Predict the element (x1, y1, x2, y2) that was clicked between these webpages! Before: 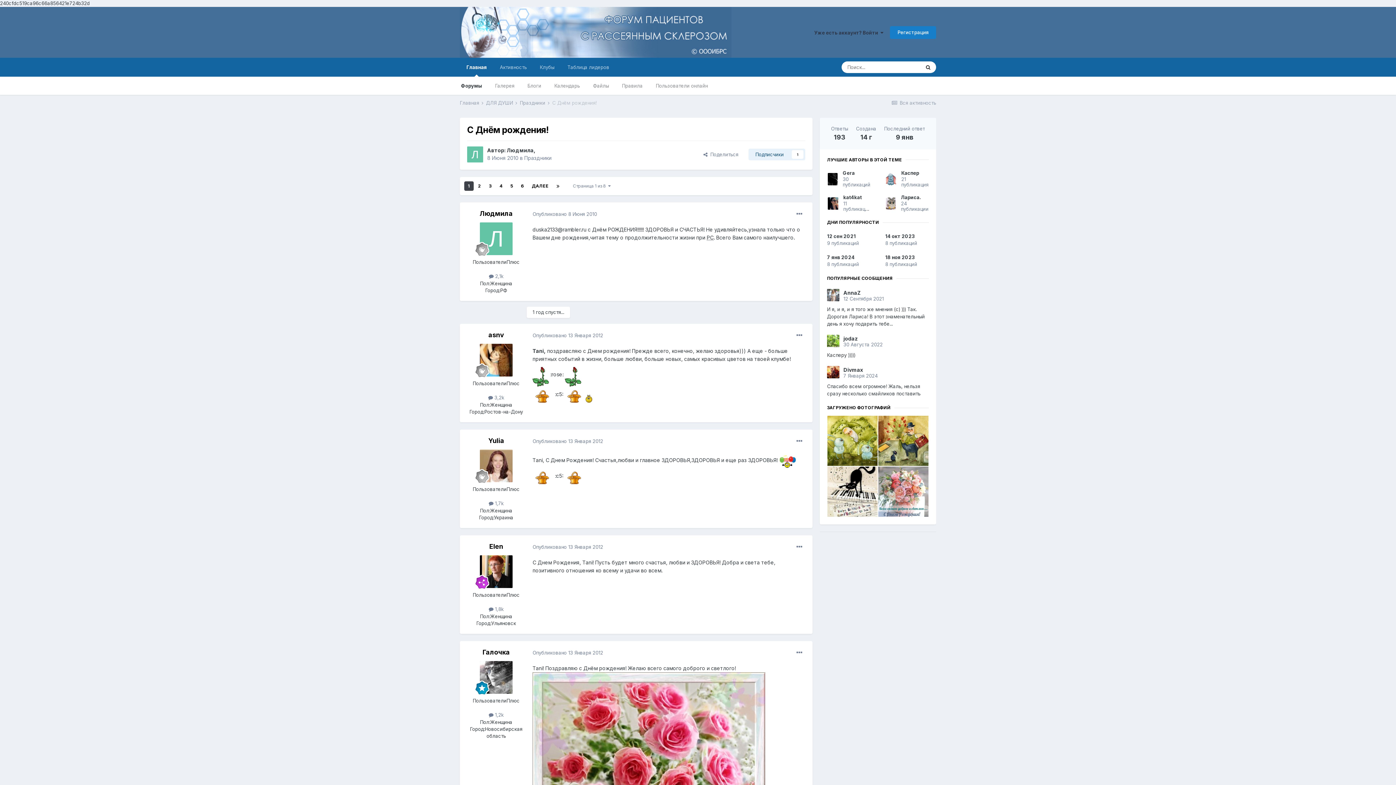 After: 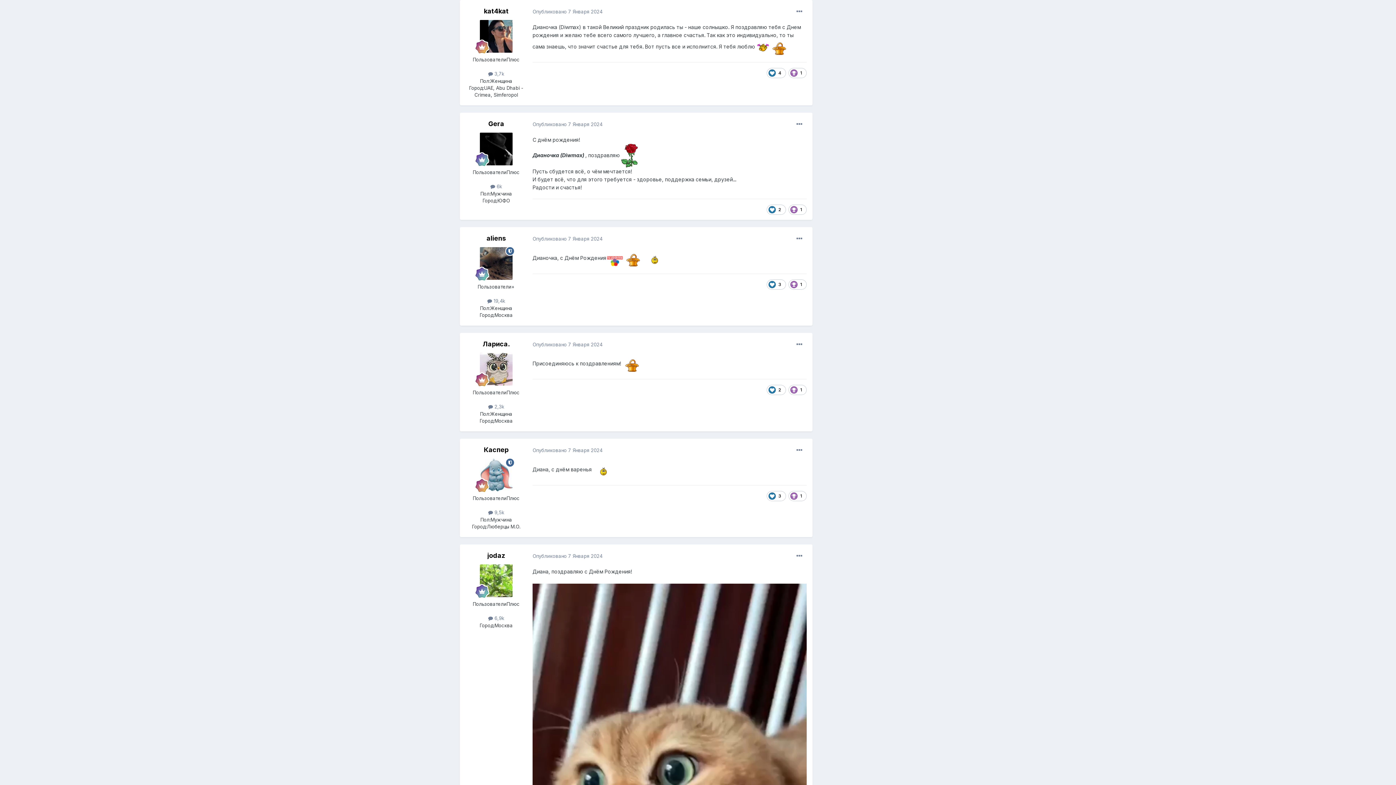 Action: bbox: (827, 254, 870, 268) label: 7 янв 2024

8 публикаций